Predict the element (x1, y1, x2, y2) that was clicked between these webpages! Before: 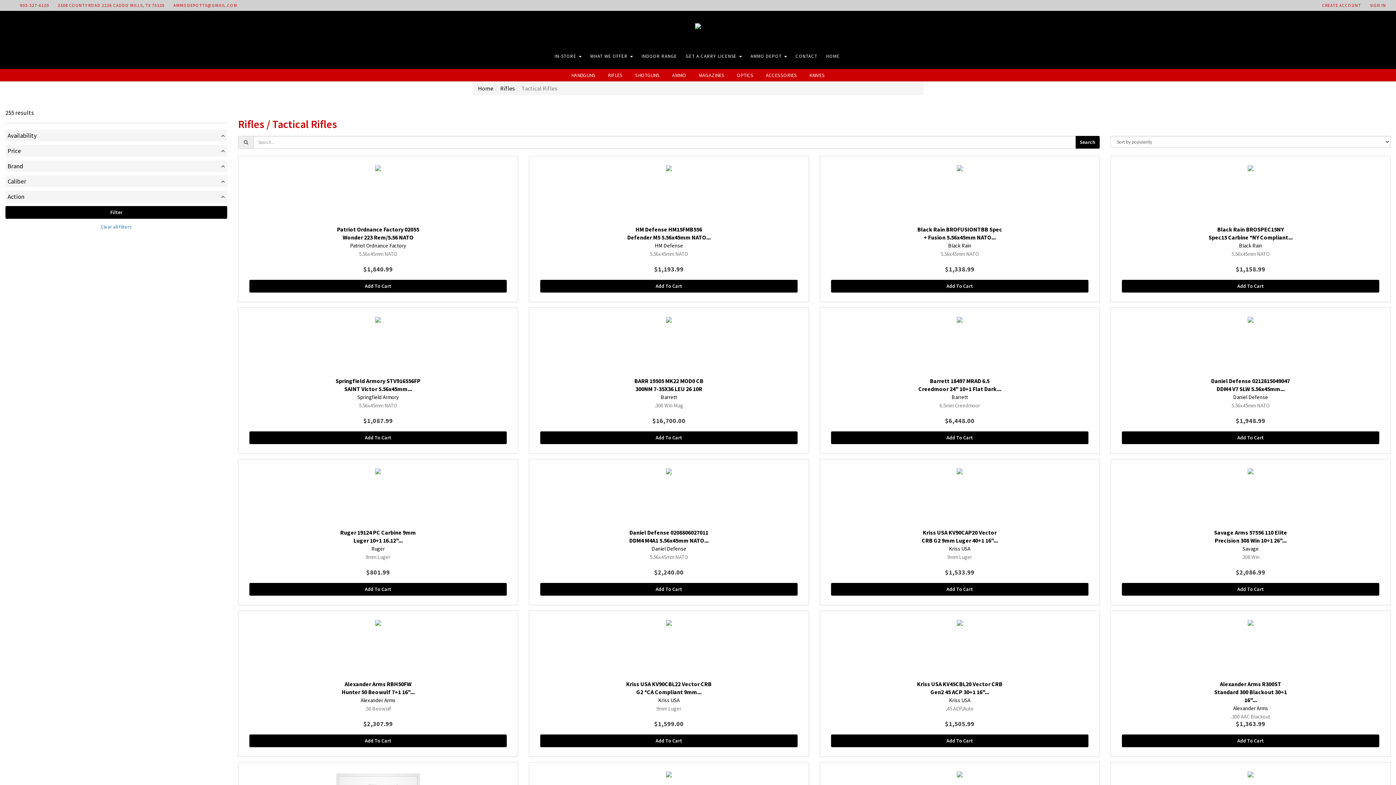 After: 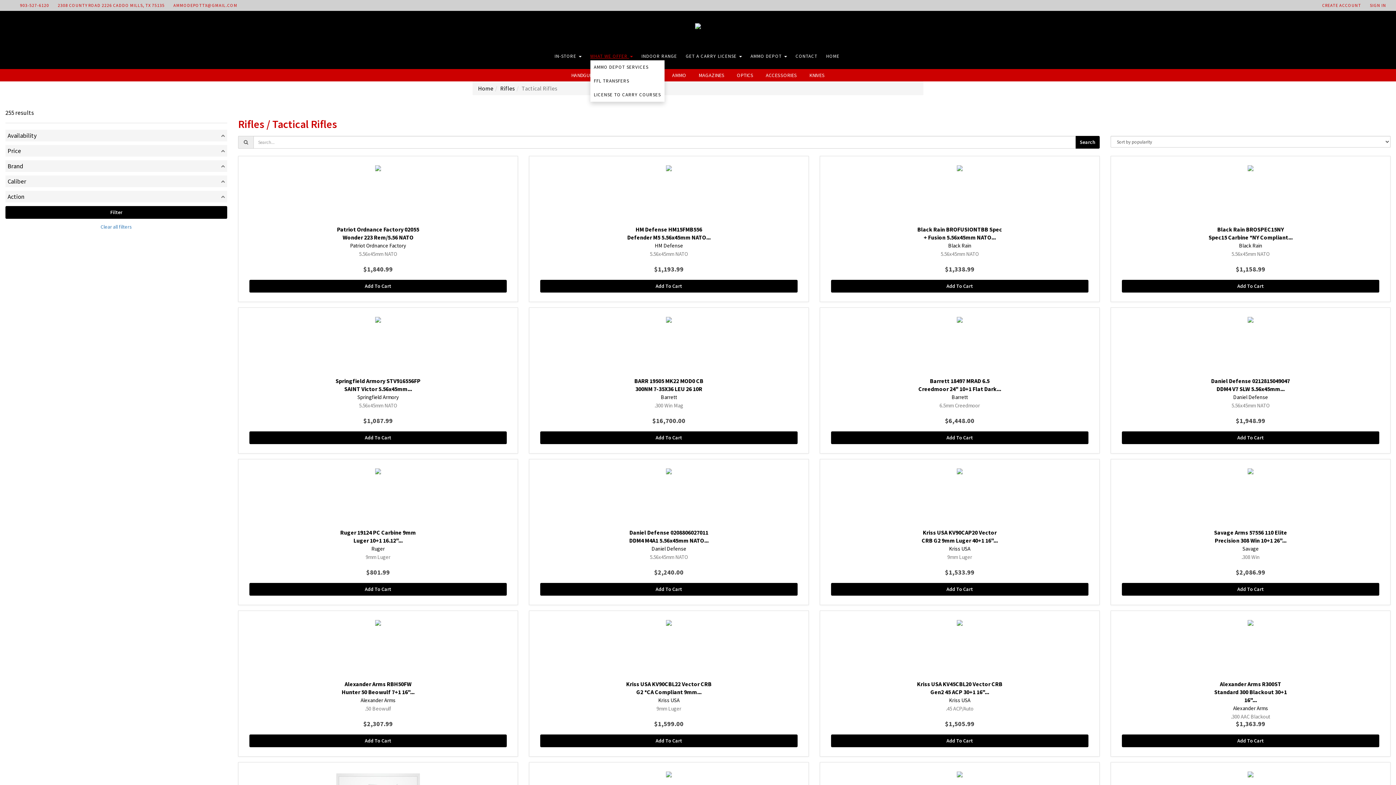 Action: label: WHAT WE OFFER  bbox: (590, 53, 632, 59)